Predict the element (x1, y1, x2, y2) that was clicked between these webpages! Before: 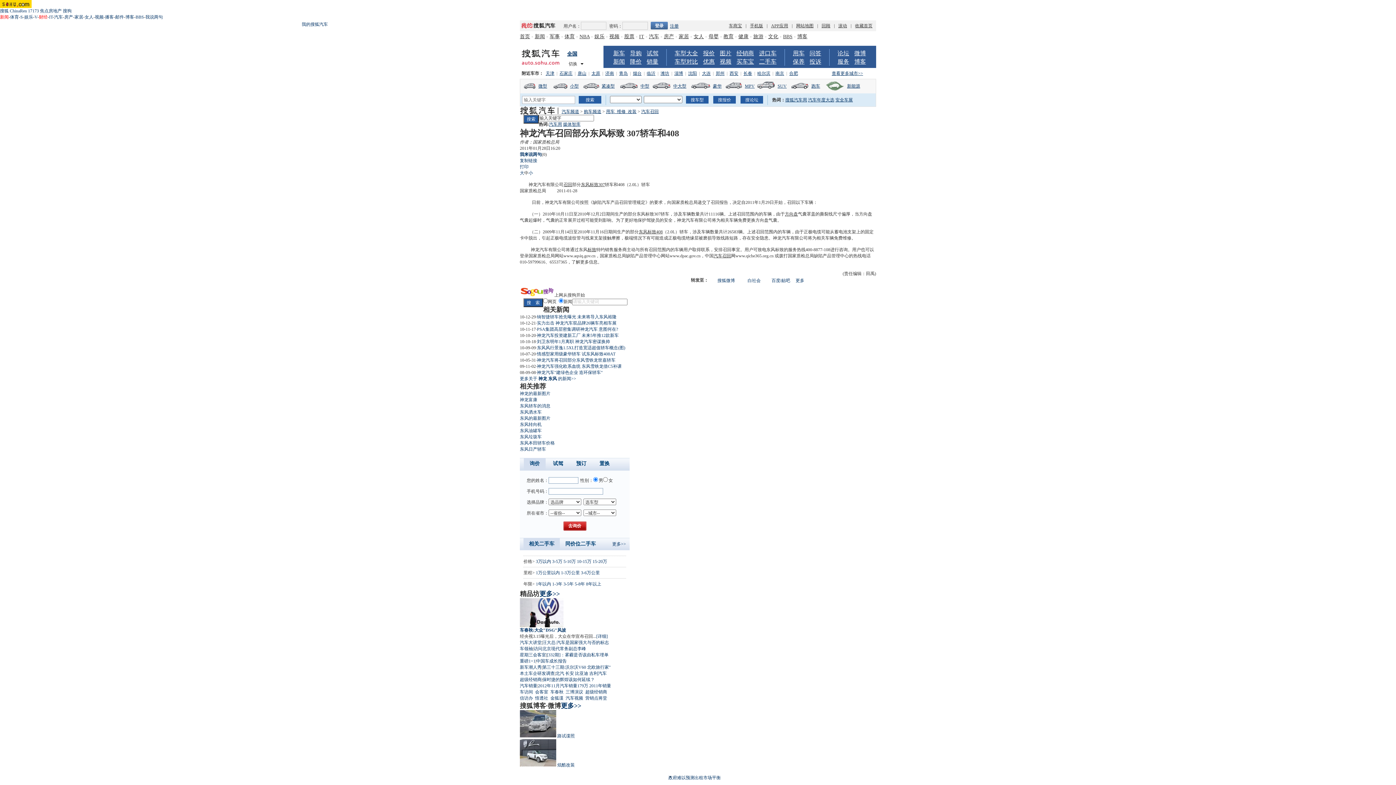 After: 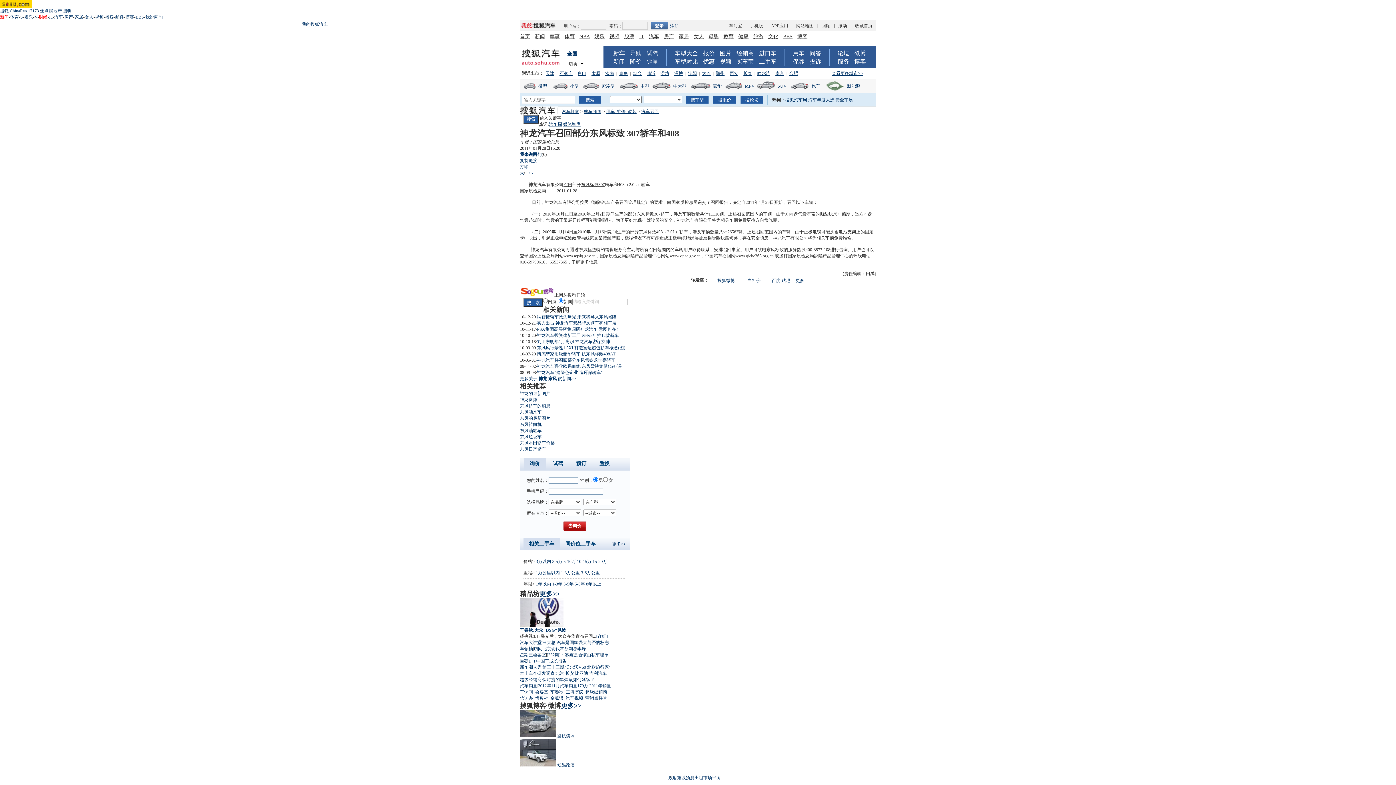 Action: label: 东风风行景逸1.5XL打造宽适超值轿车概念(图) bbox: (537, 345, 625, 350)